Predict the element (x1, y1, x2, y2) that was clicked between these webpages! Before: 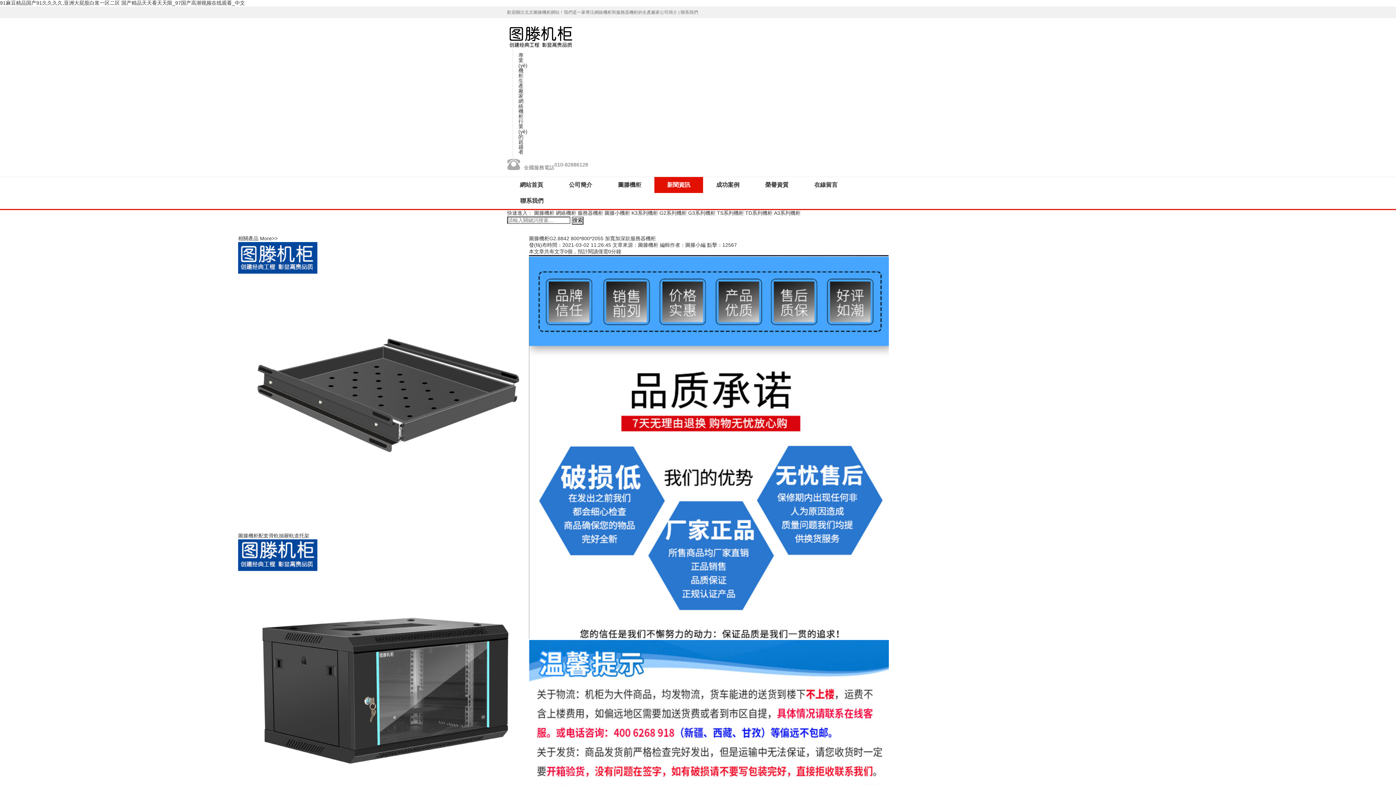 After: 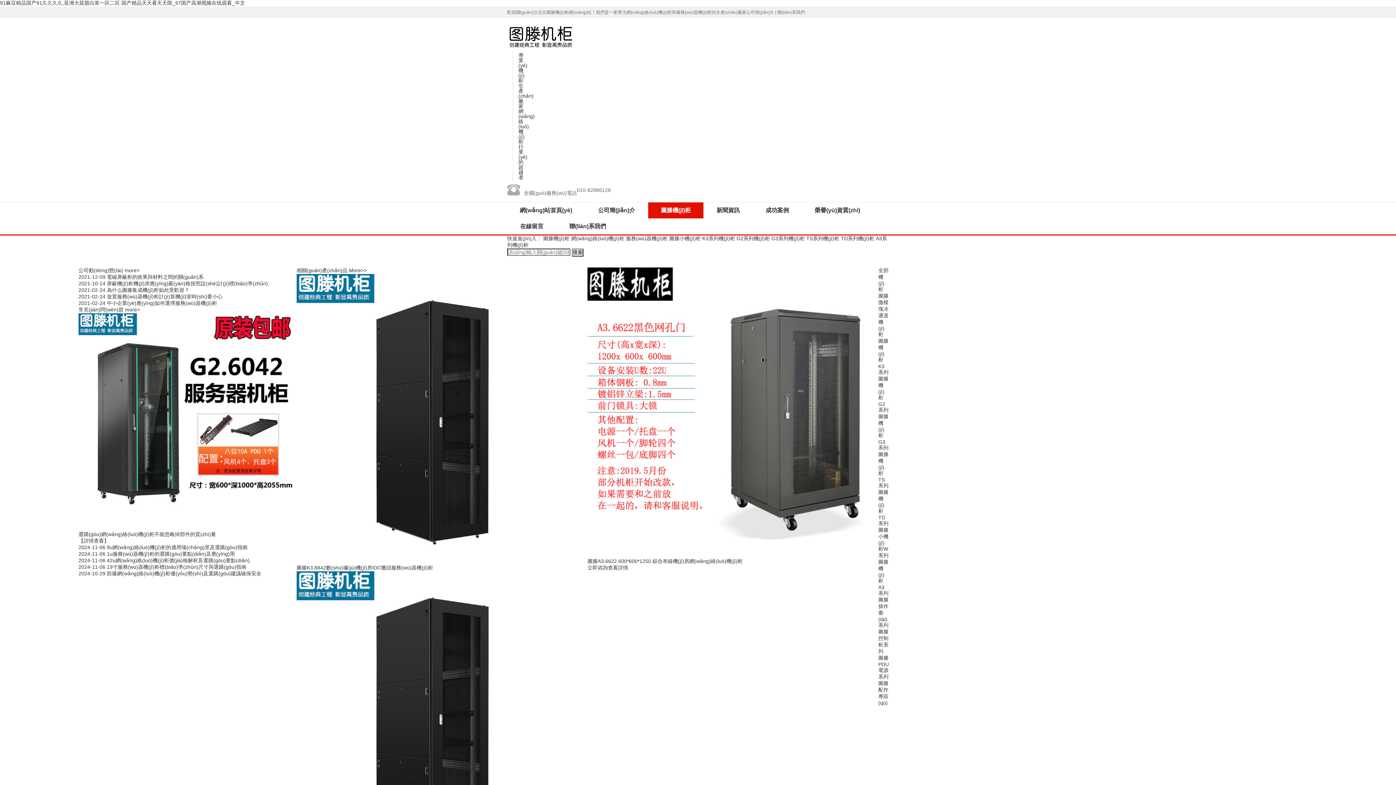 Action: bbox: (774, 210, 800, 216) label: A3系列機柜